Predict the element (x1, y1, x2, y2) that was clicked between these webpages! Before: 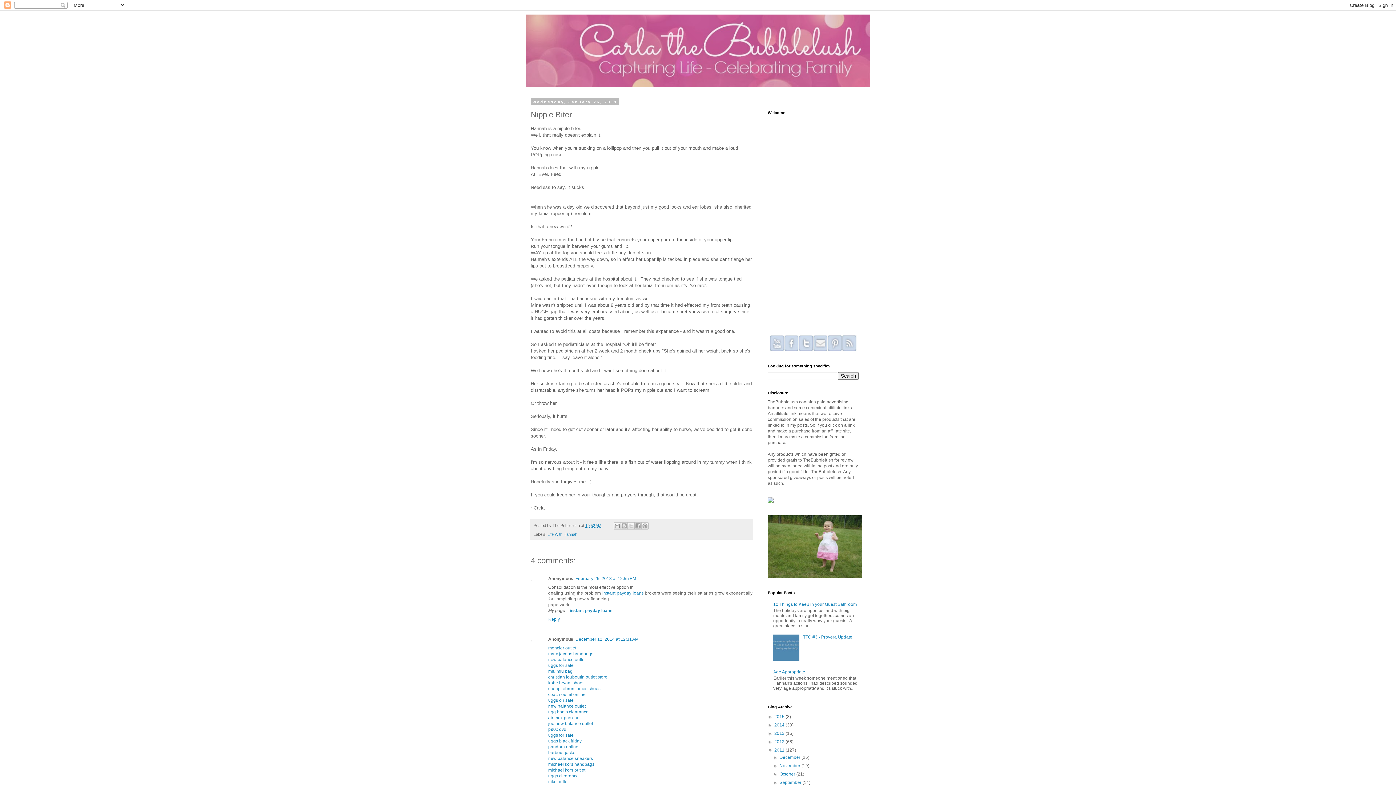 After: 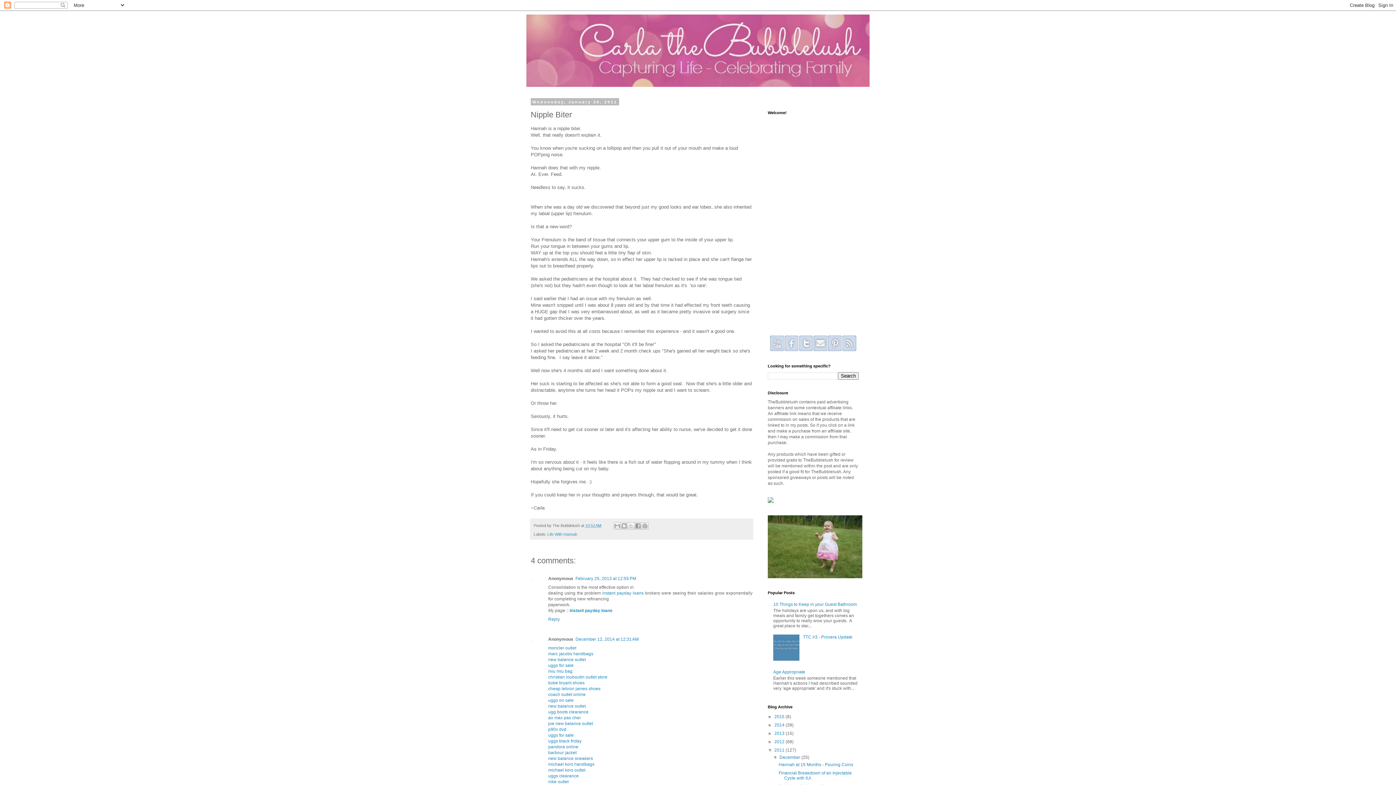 Action: bbox: (773, 755, 779, 760) label: ►  